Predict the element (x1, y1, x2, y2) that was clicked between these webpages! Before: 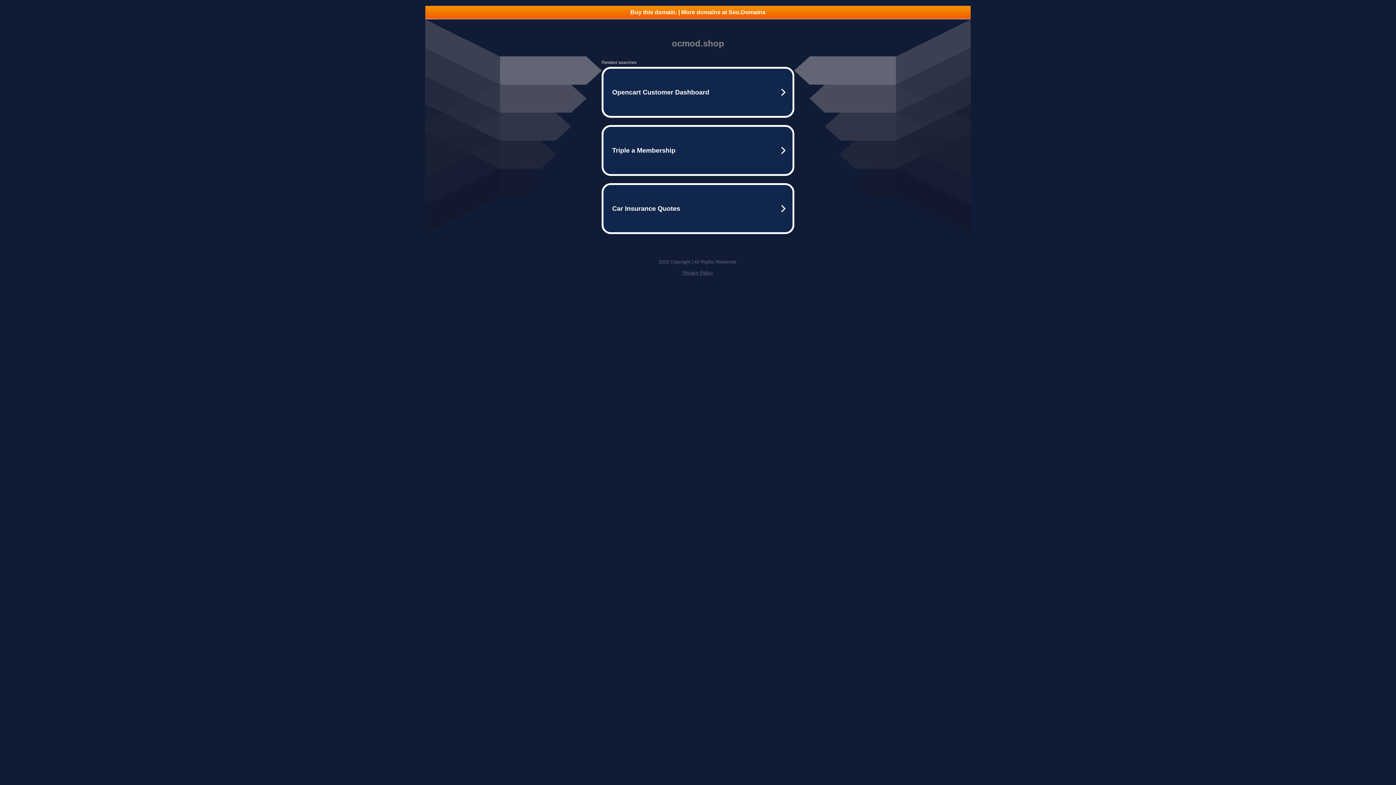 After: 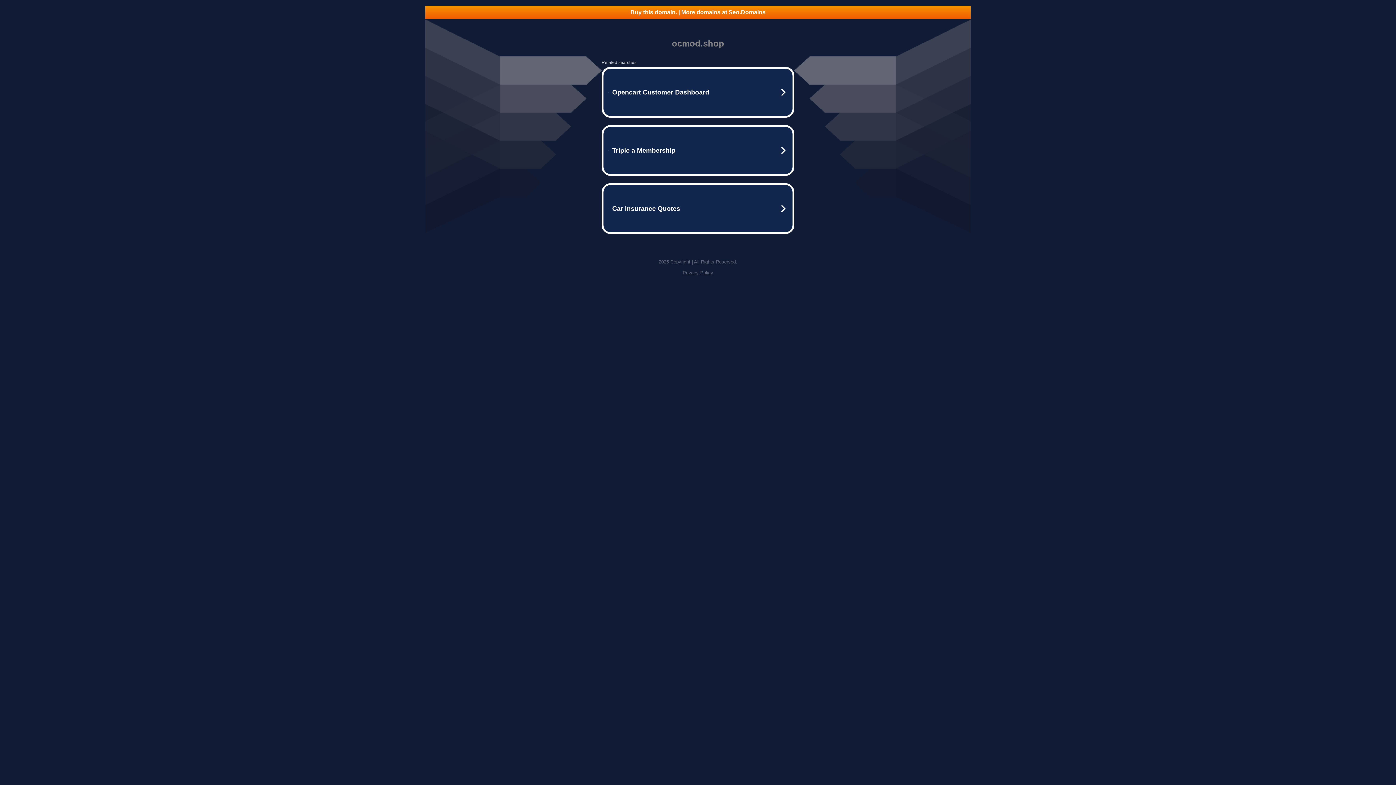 Action: bbox: (425, 5, 970, 18) label: Buy this domain. | More domains at Seo.Domains